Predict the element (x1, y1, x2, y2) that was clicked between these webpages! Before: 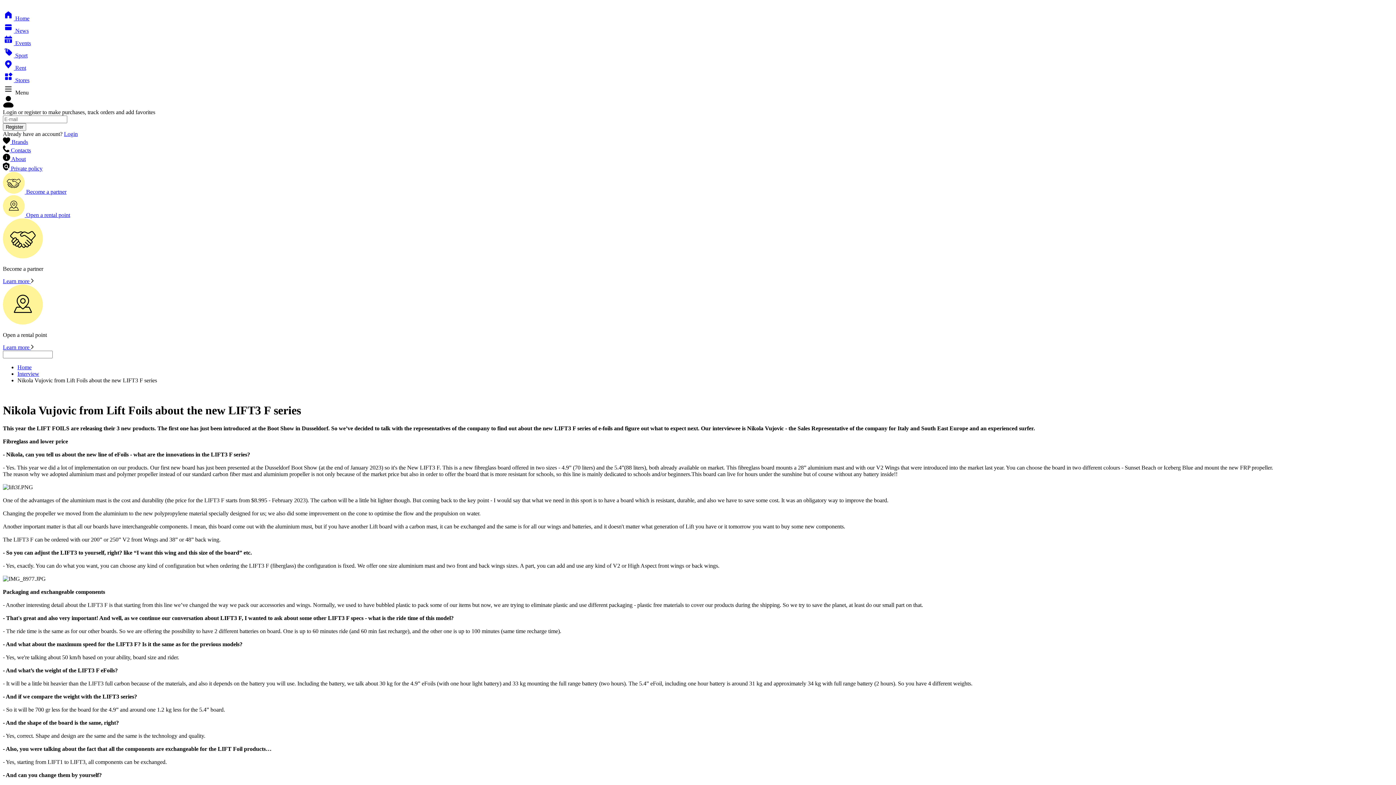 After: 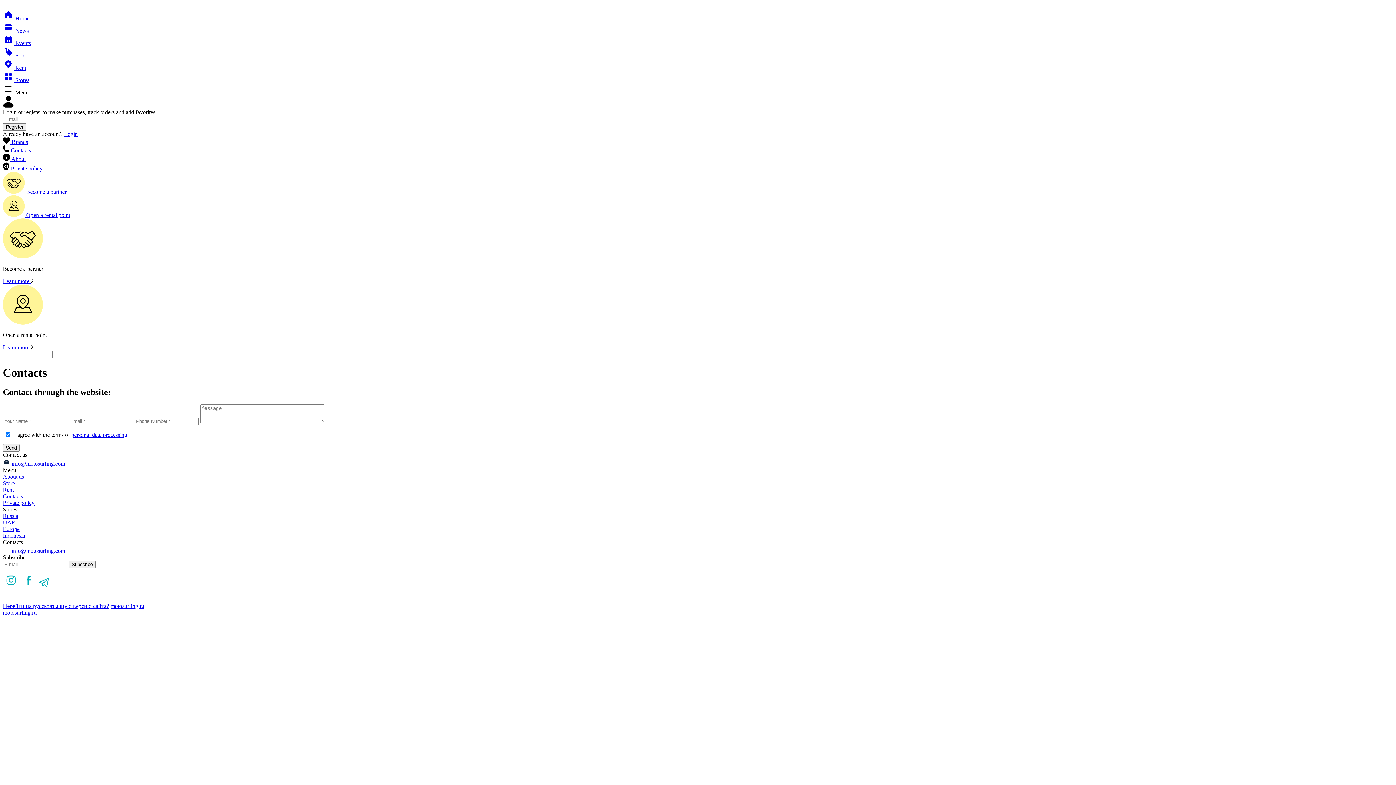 Action: bbox: (2, 147, 30, 153) label:  Contacts